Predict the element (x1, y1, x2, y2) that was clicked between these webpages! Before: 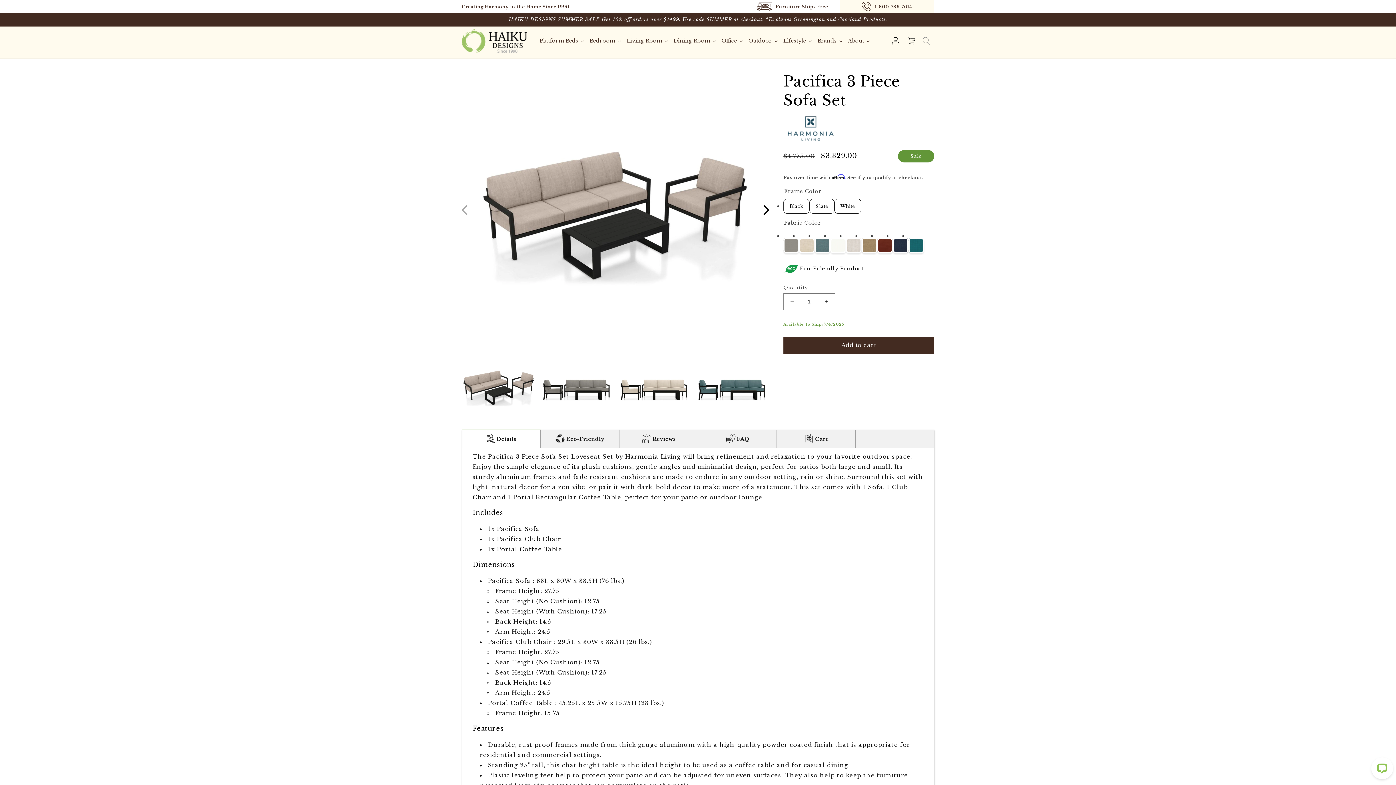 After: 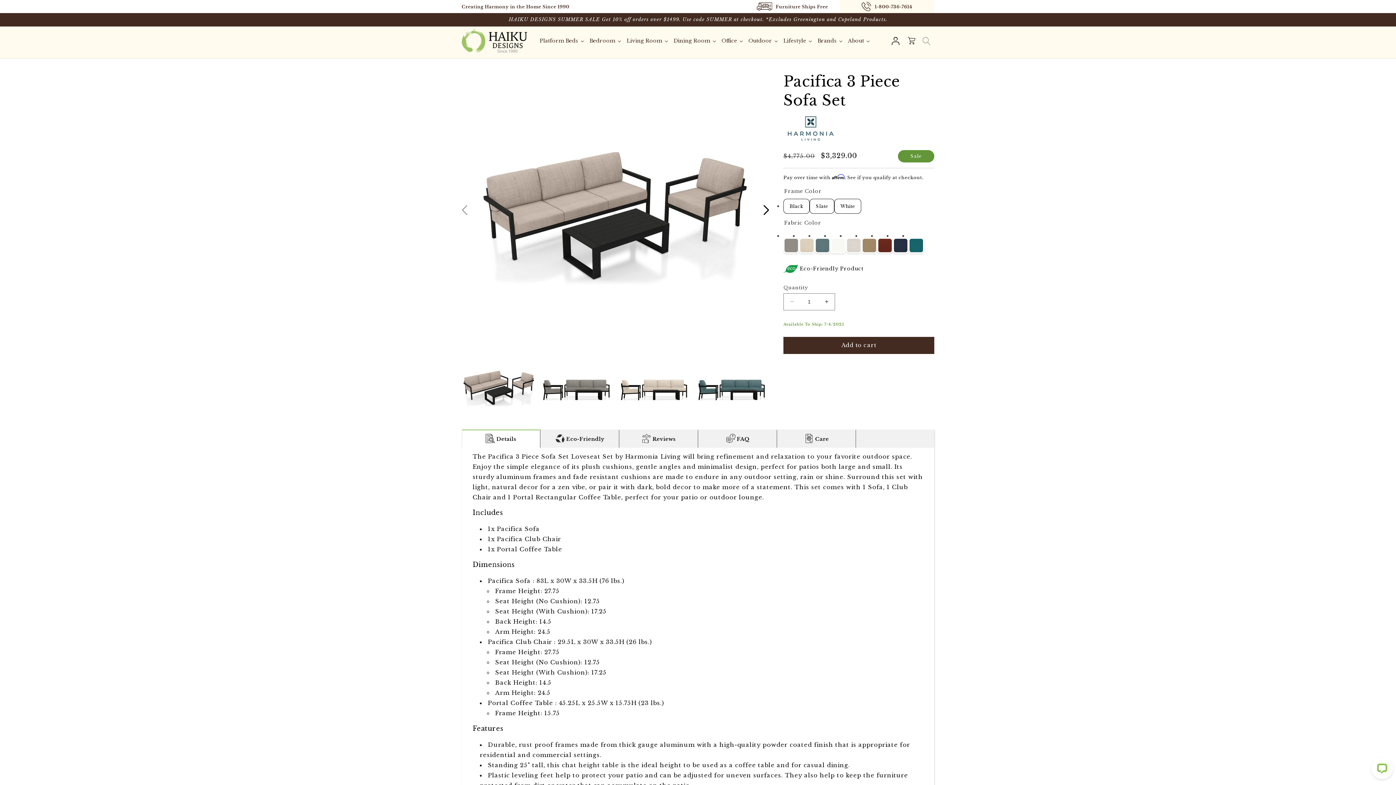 Action: bbox: (783, 264, 863, 273) label: Eco-Friendly Product